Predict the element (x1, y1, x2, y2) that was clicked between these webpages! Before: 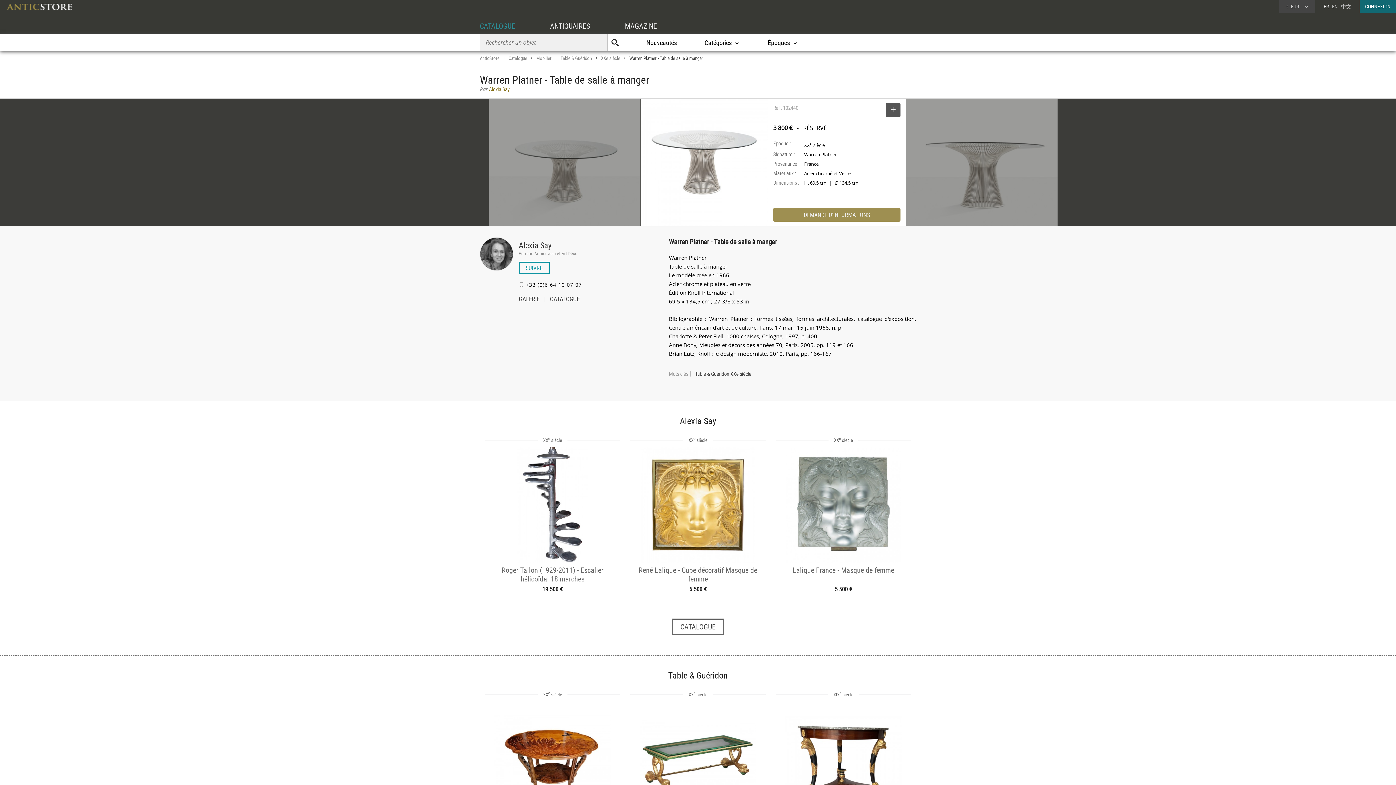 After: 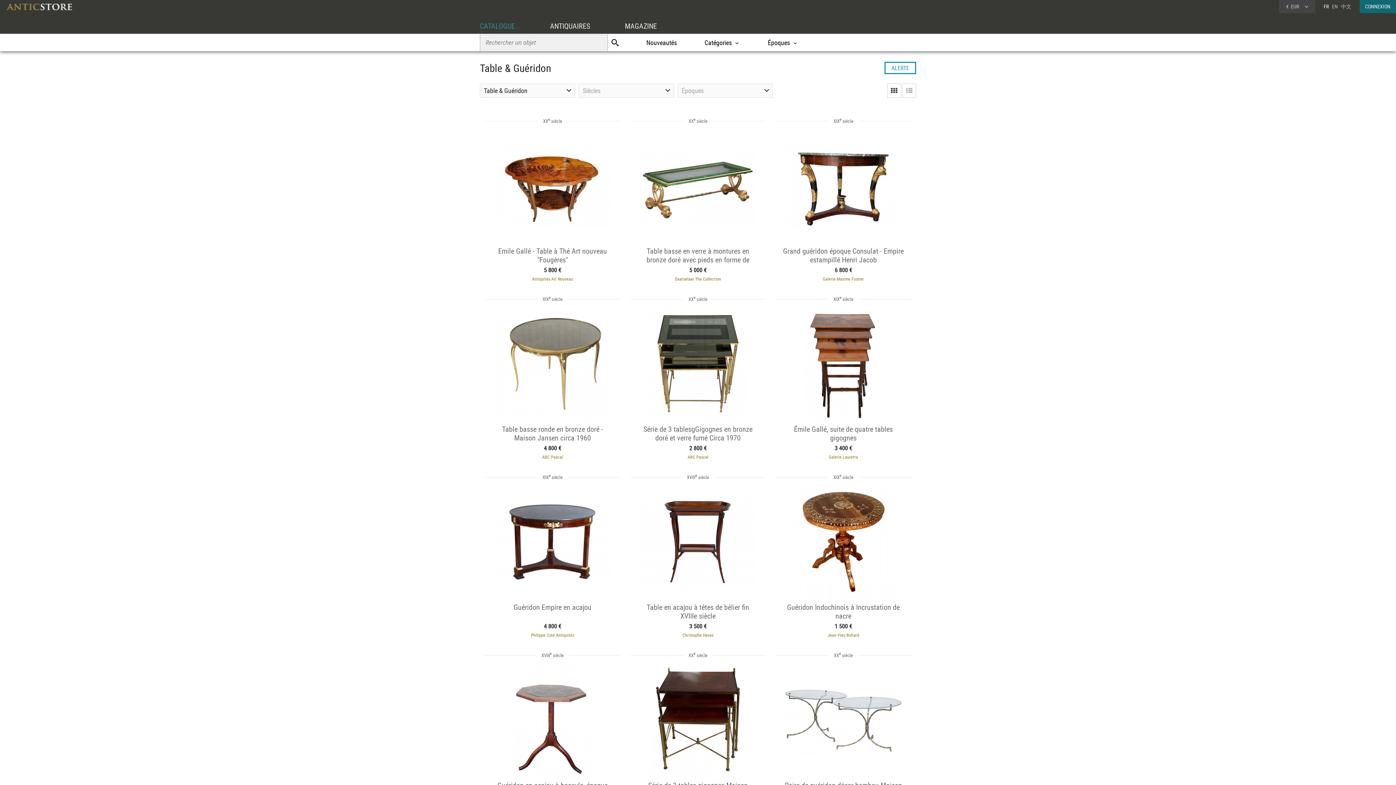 Action: label: Table & Guéridon bbox: (560, 53, 592, 62)